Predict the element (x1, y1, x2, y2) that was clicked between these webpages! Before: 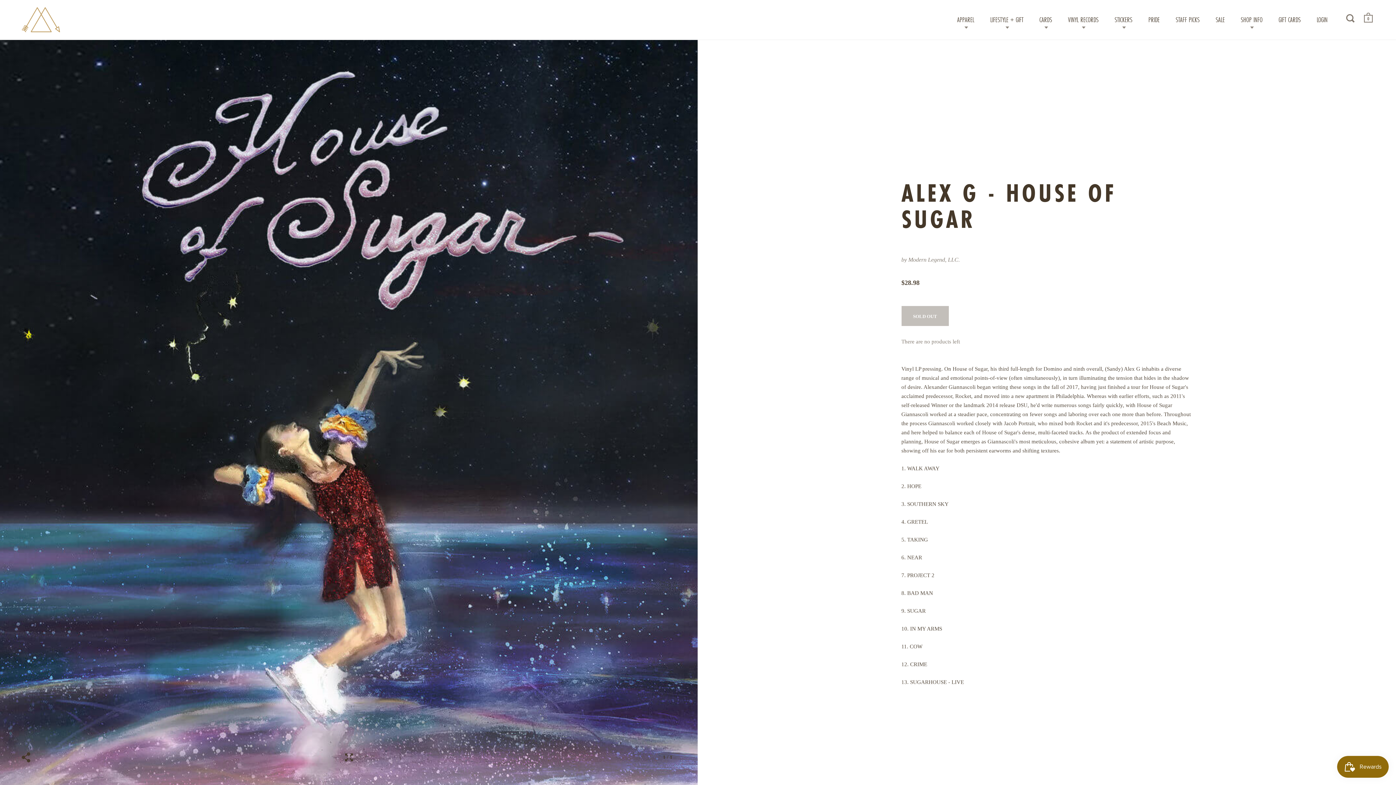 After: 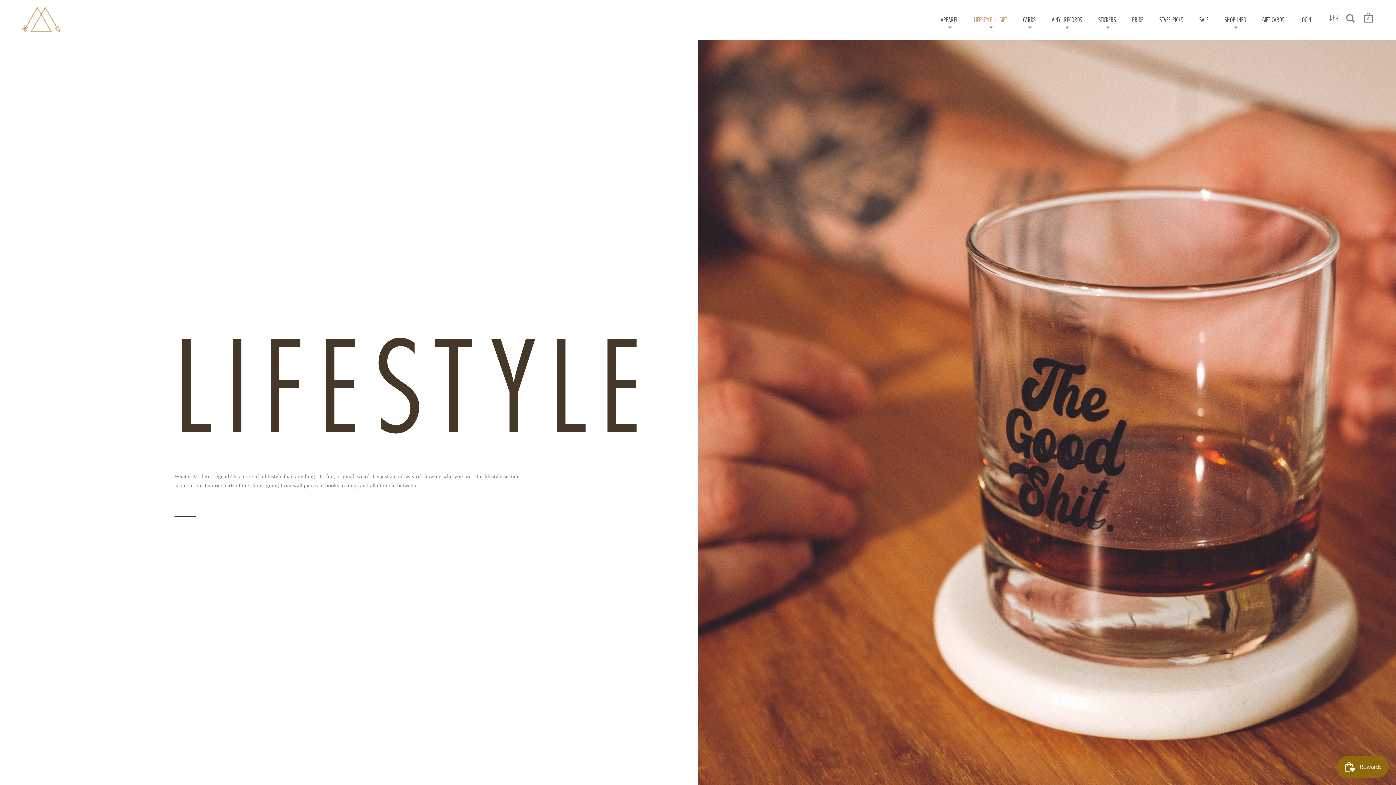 Action: bbox: (983, 10, 1030, 28) label: LIFESTYLE + GIFT